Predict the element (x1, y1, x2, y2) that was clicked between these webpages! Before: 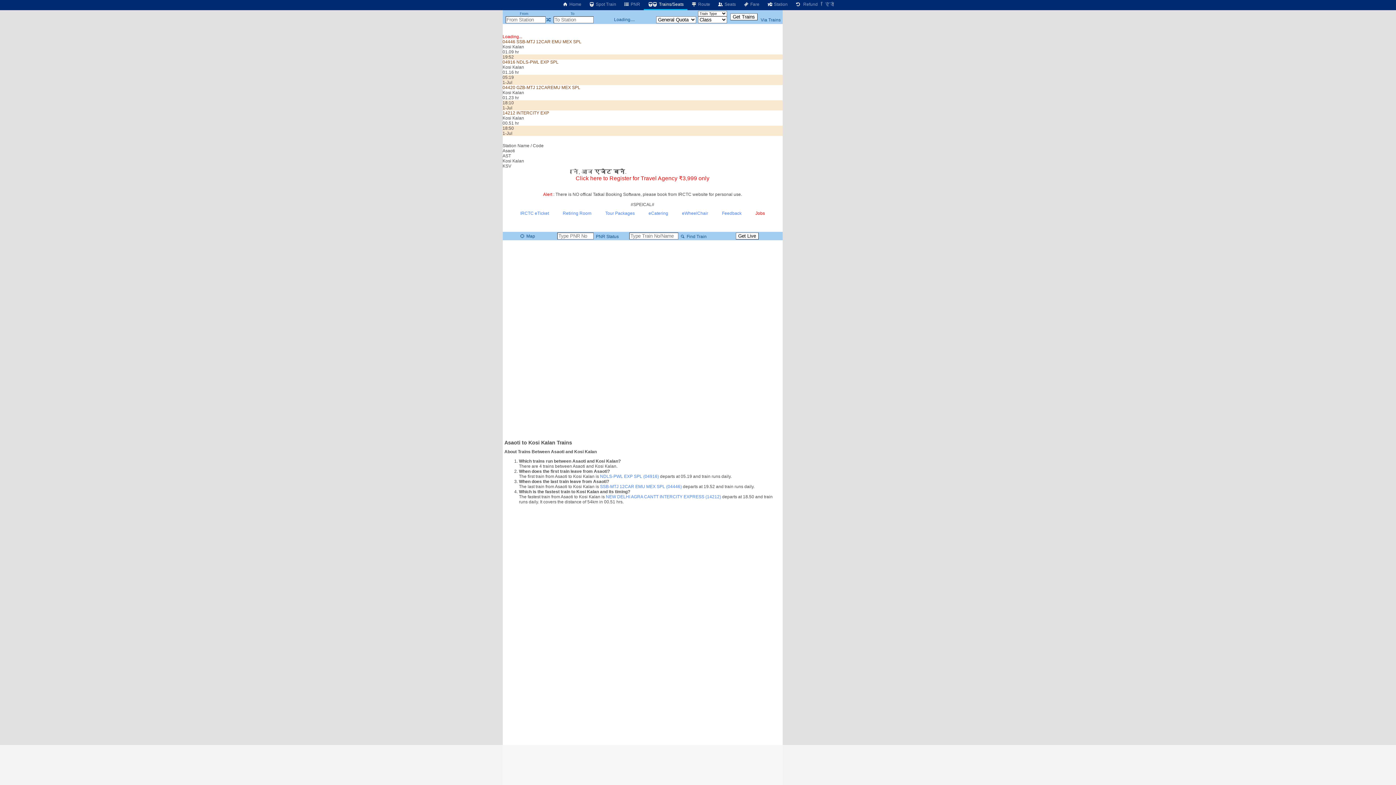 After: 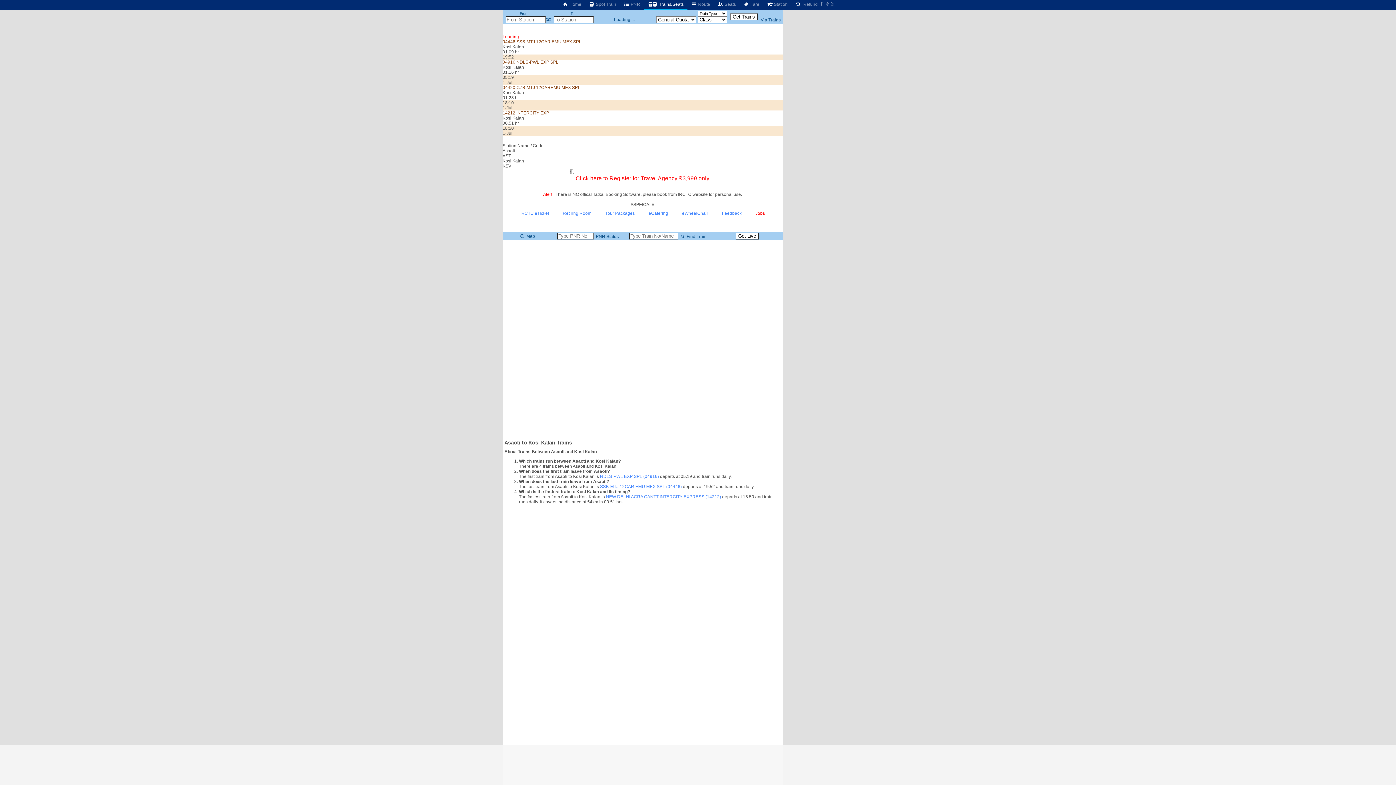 Action: bbox: (760, 17, 780, 22) label: Via Trains